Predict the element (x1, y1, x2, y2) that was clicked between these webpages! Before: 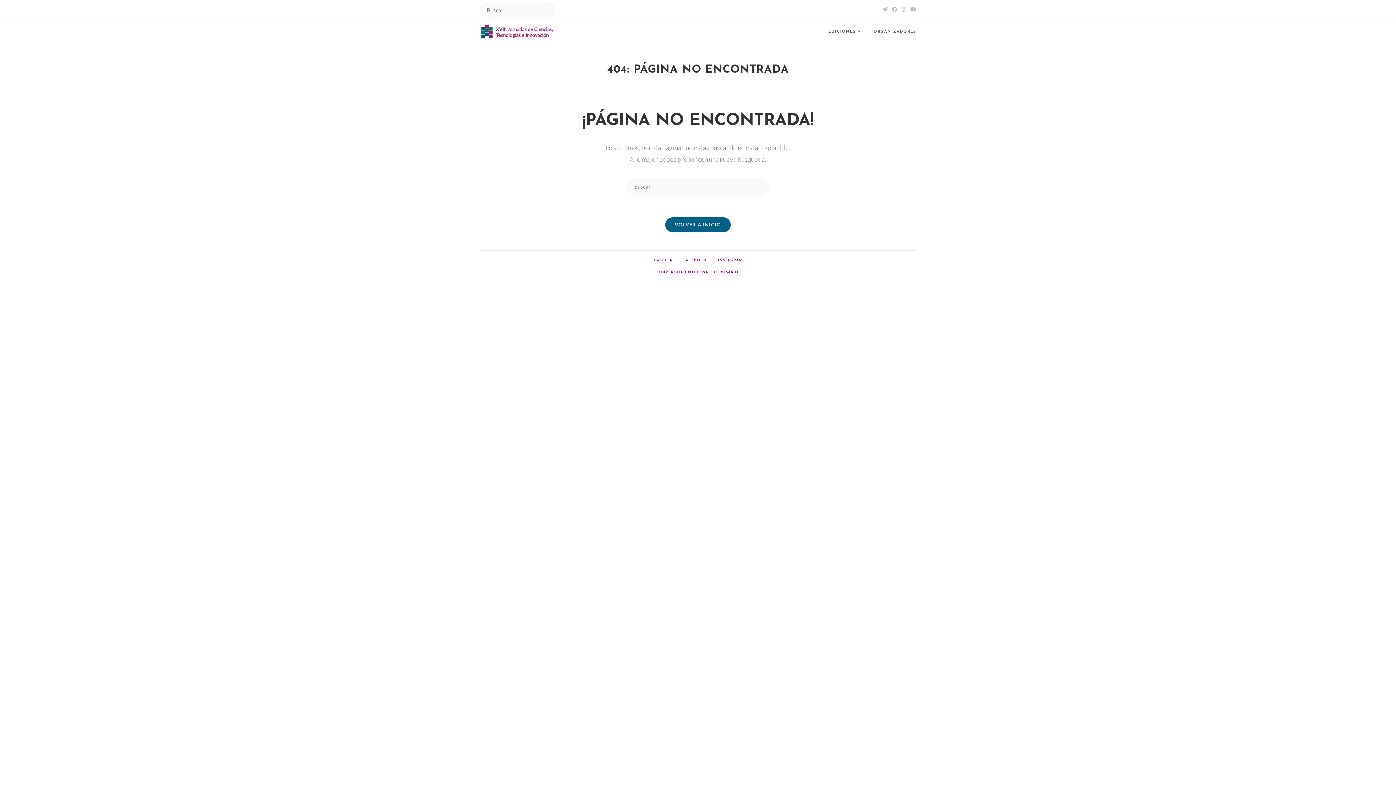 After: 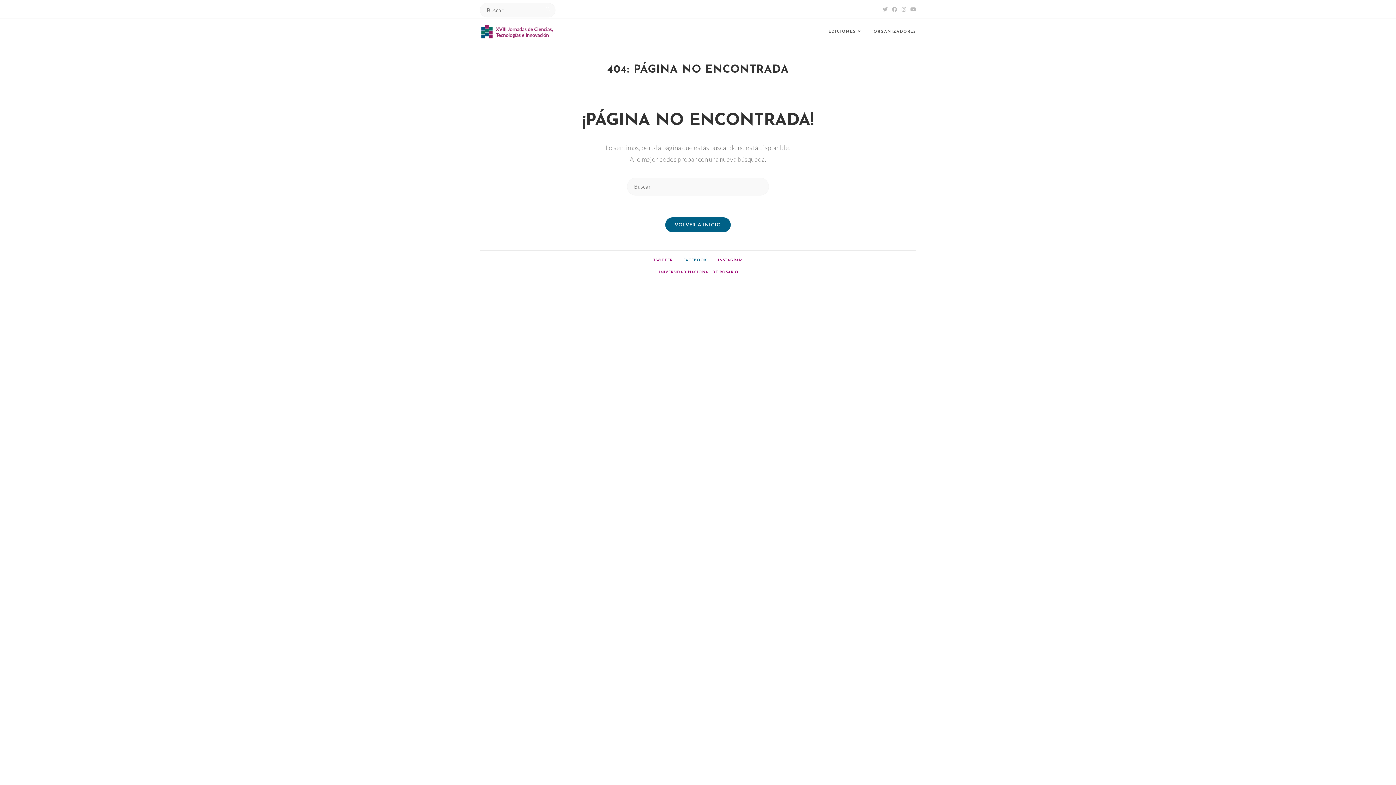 Action: bbox: (678, 258, 712, 262) label: FACEBOOK